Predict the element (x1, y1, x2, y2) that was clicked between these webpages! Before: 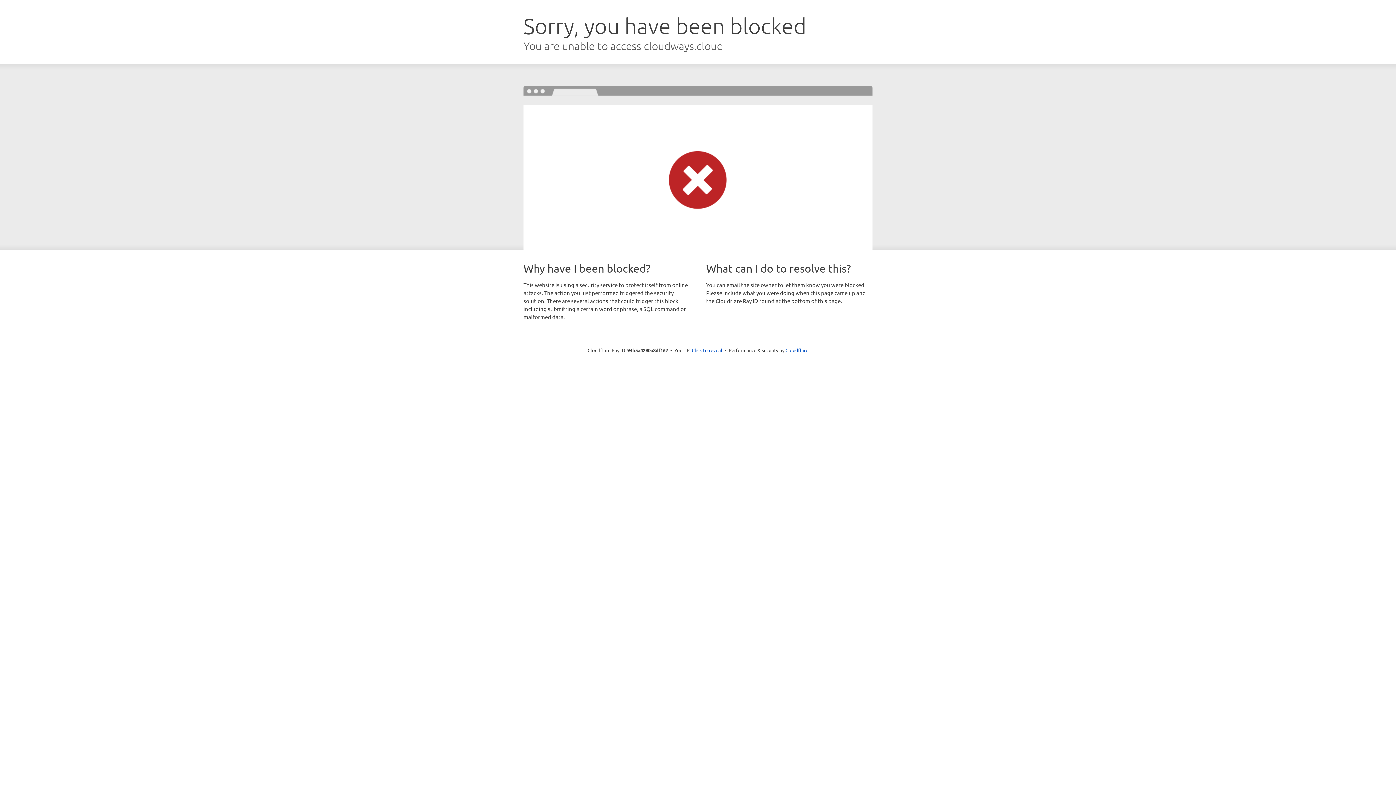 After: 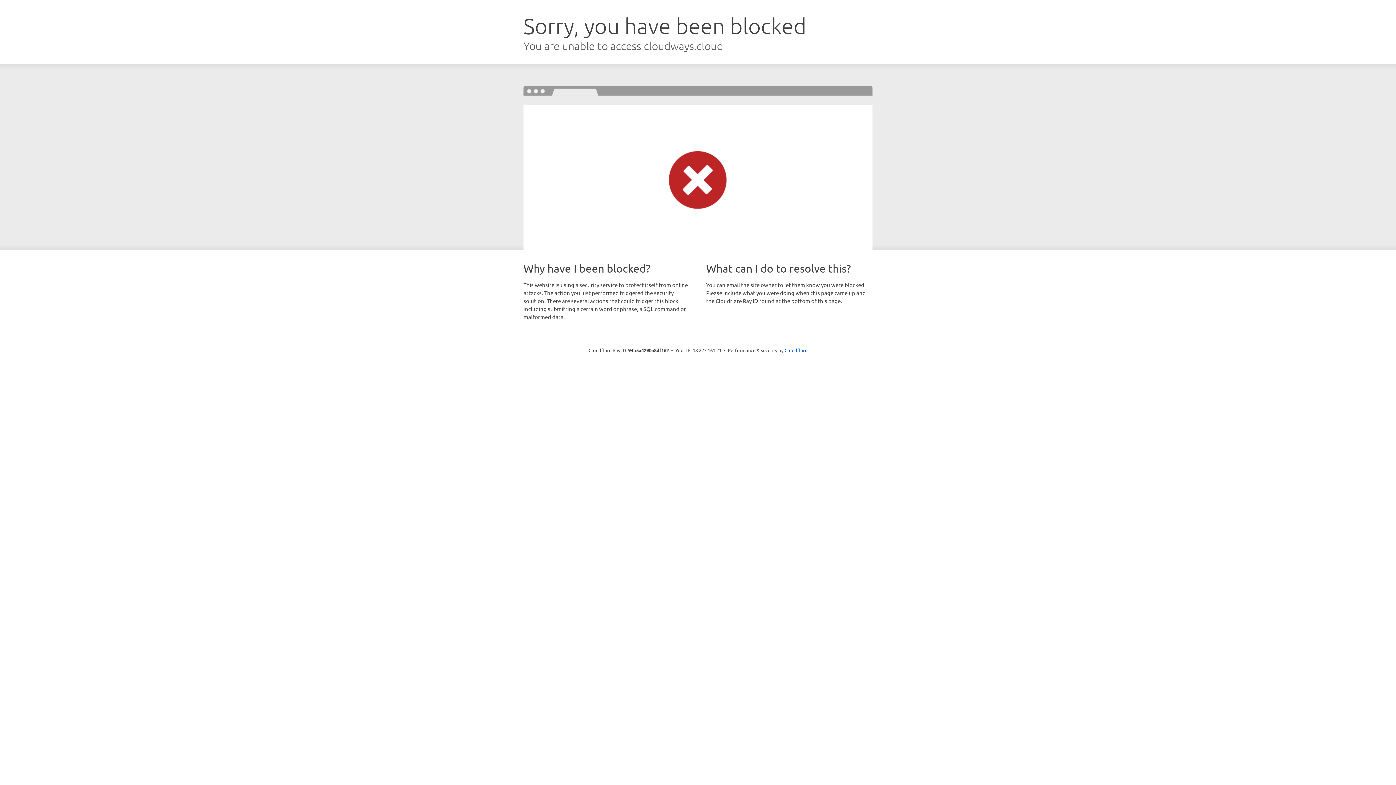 Action: bbox: (692, 346, 722, 353) label: Click to reveal